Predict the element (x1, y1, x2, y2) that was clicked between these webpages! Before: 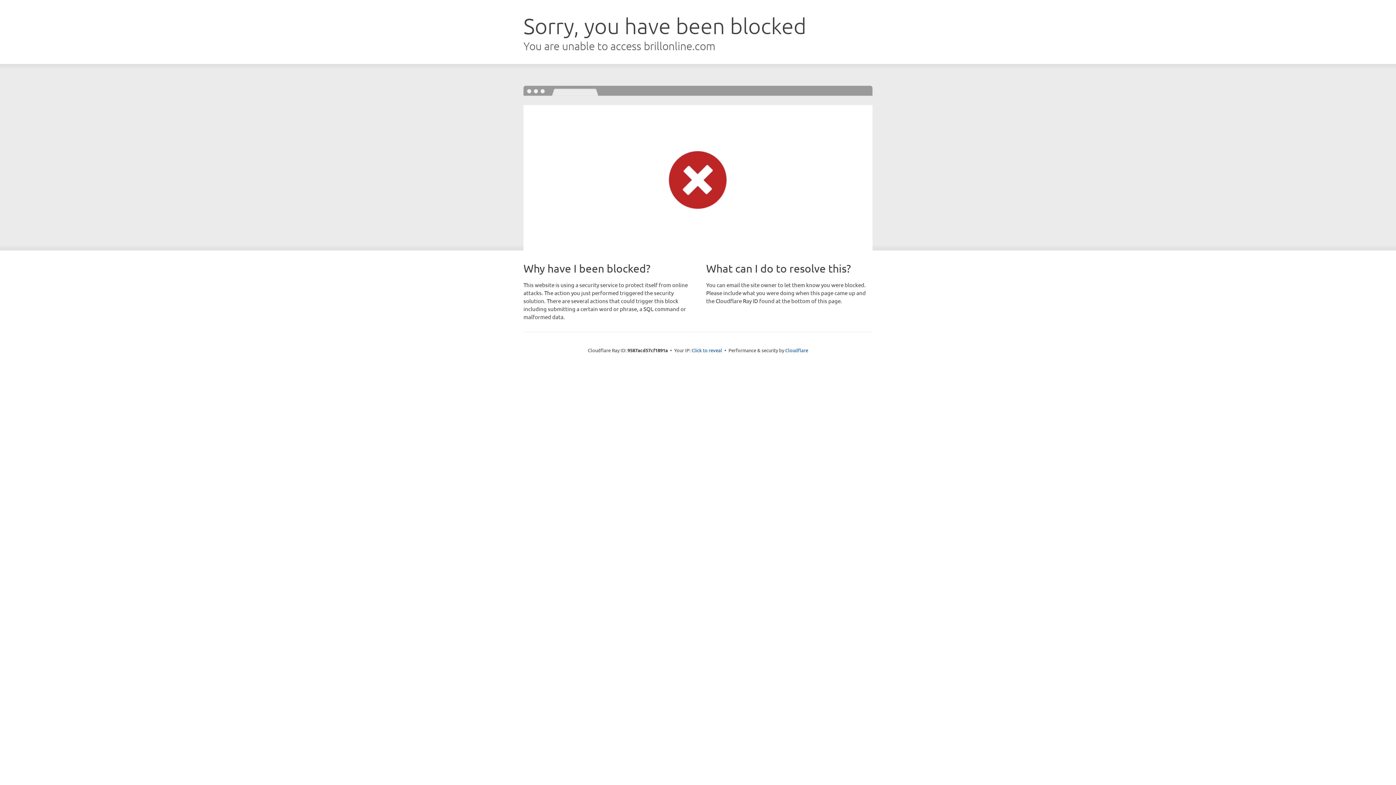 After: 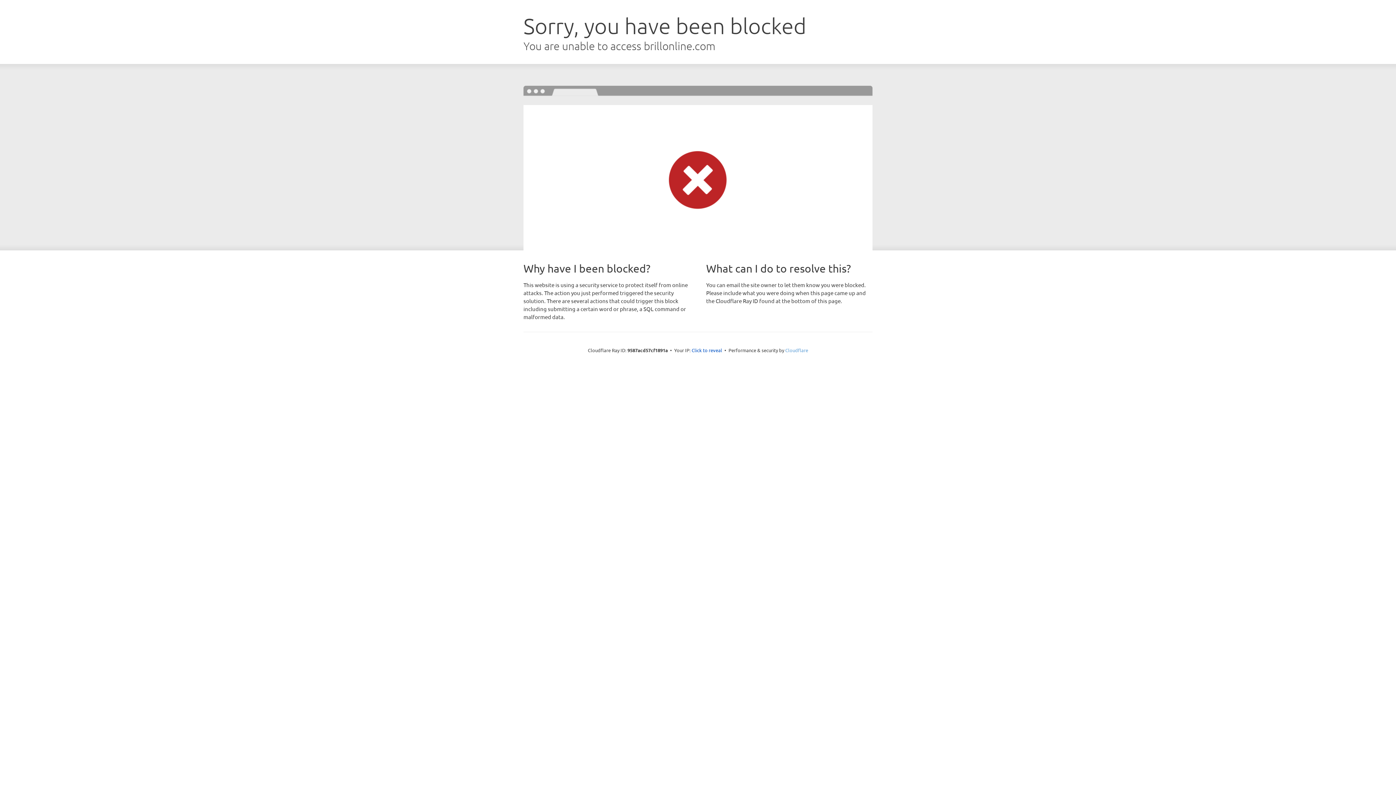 Action: label: Cloudflare bbox: (785, 347, 808, 353)